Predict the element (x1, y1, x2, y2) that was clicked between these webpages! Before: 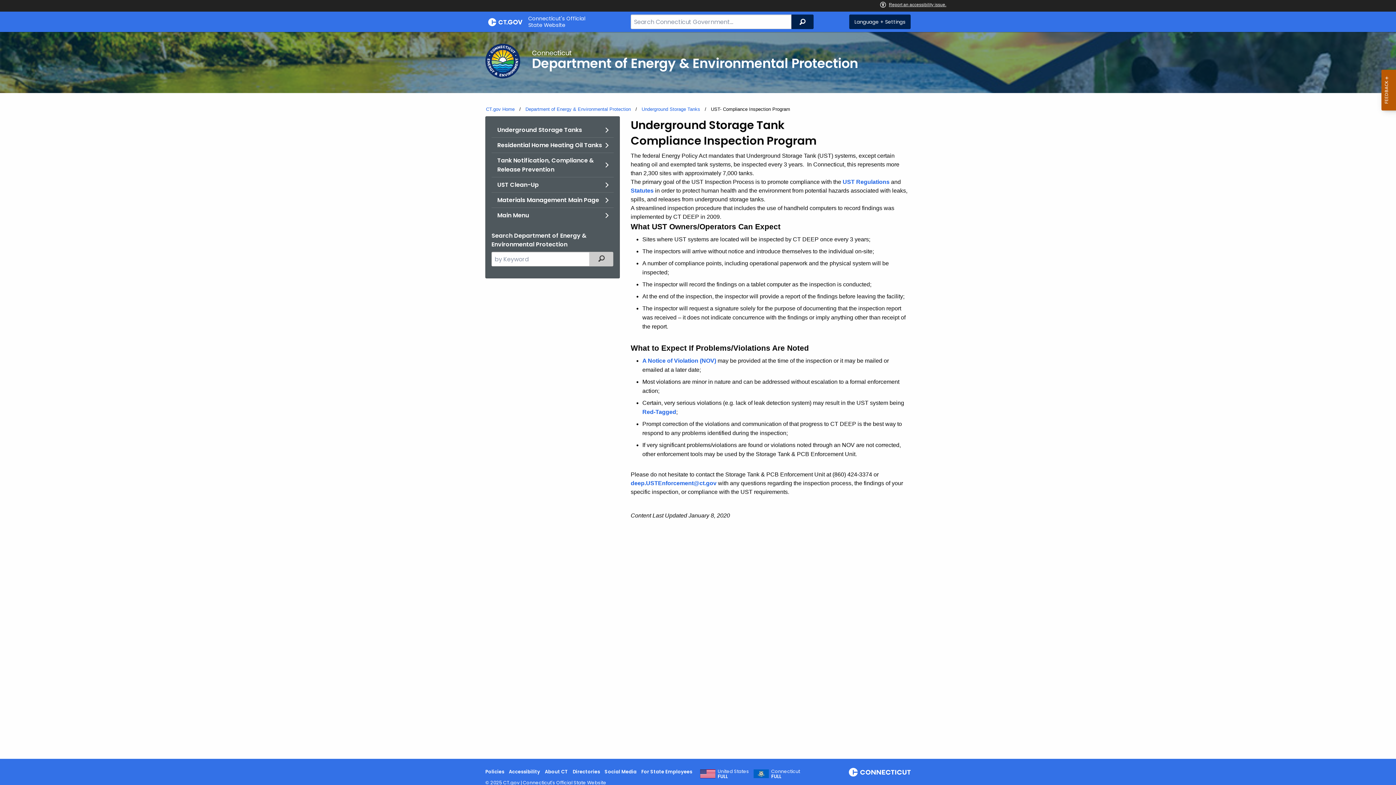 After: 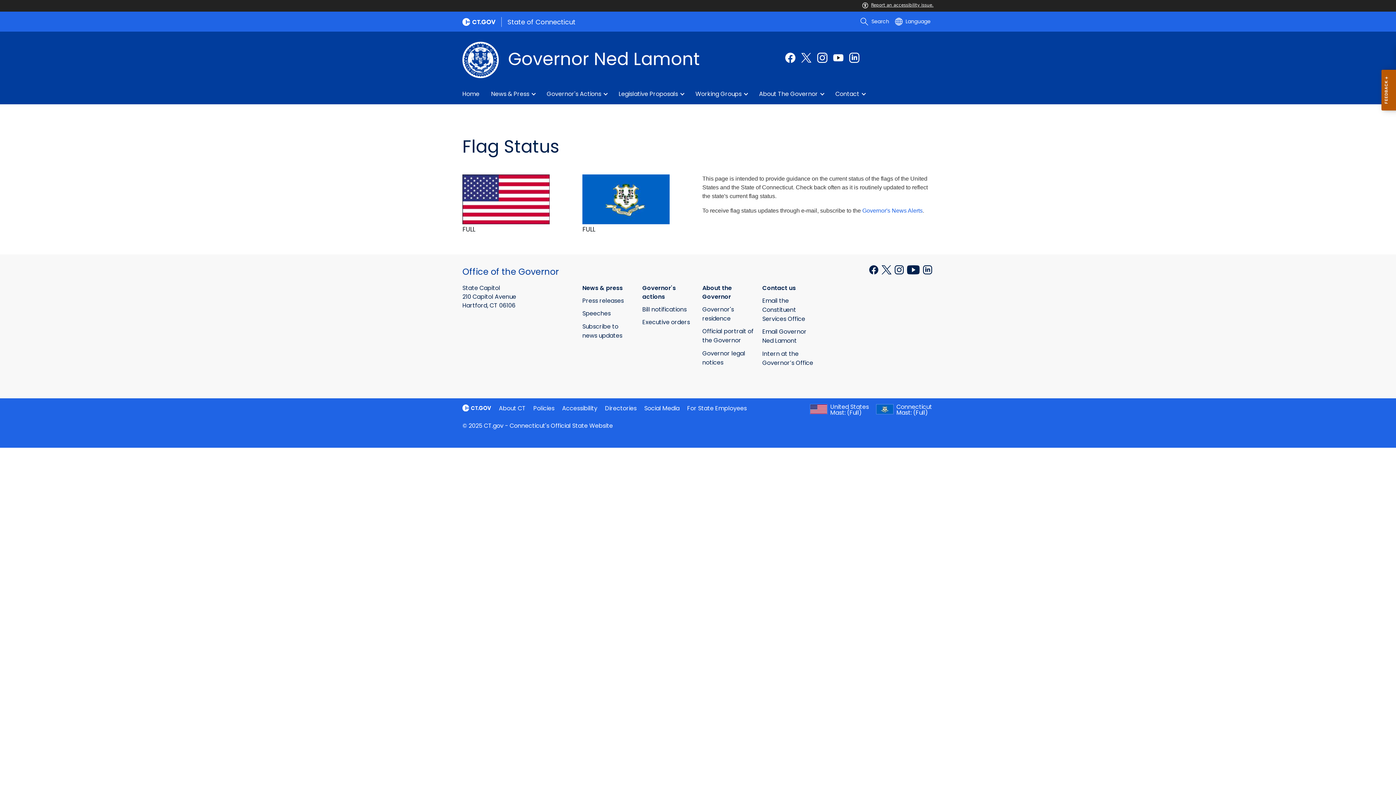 Action: bbox: (771, 769, 800, 779) label: Connecticut
FULL